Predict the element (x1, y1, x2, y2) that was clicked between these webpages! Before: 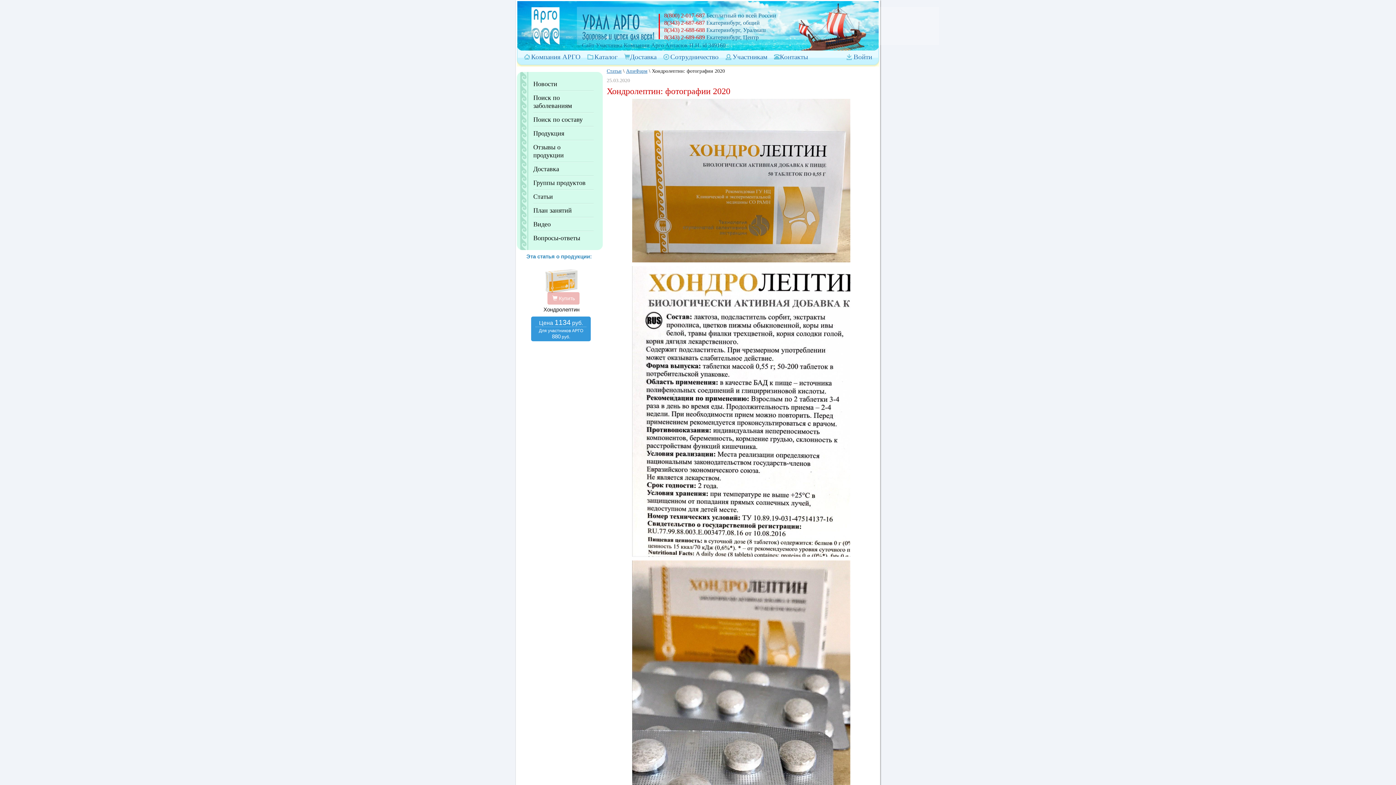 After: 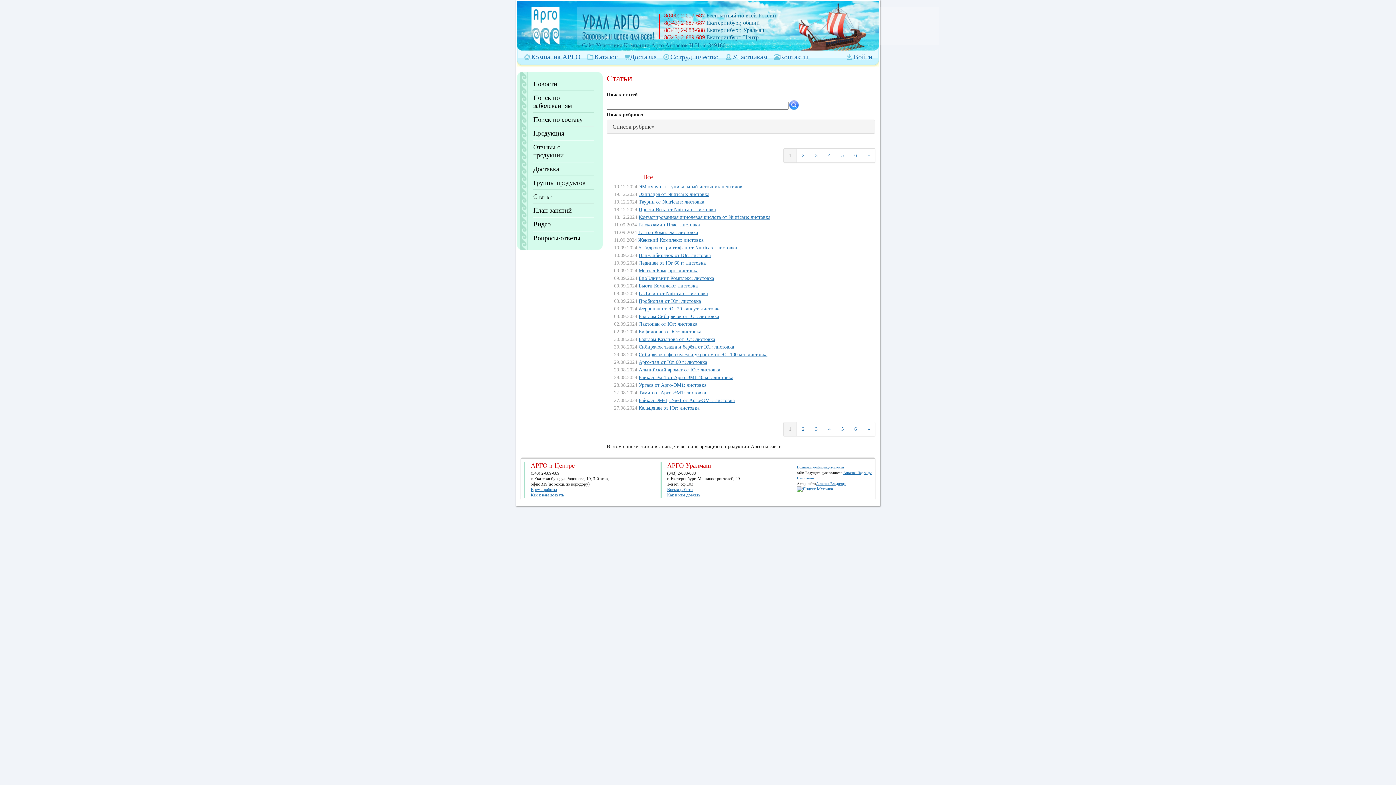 Action: bbox: (533, 192, 586, 200) label: Статьи